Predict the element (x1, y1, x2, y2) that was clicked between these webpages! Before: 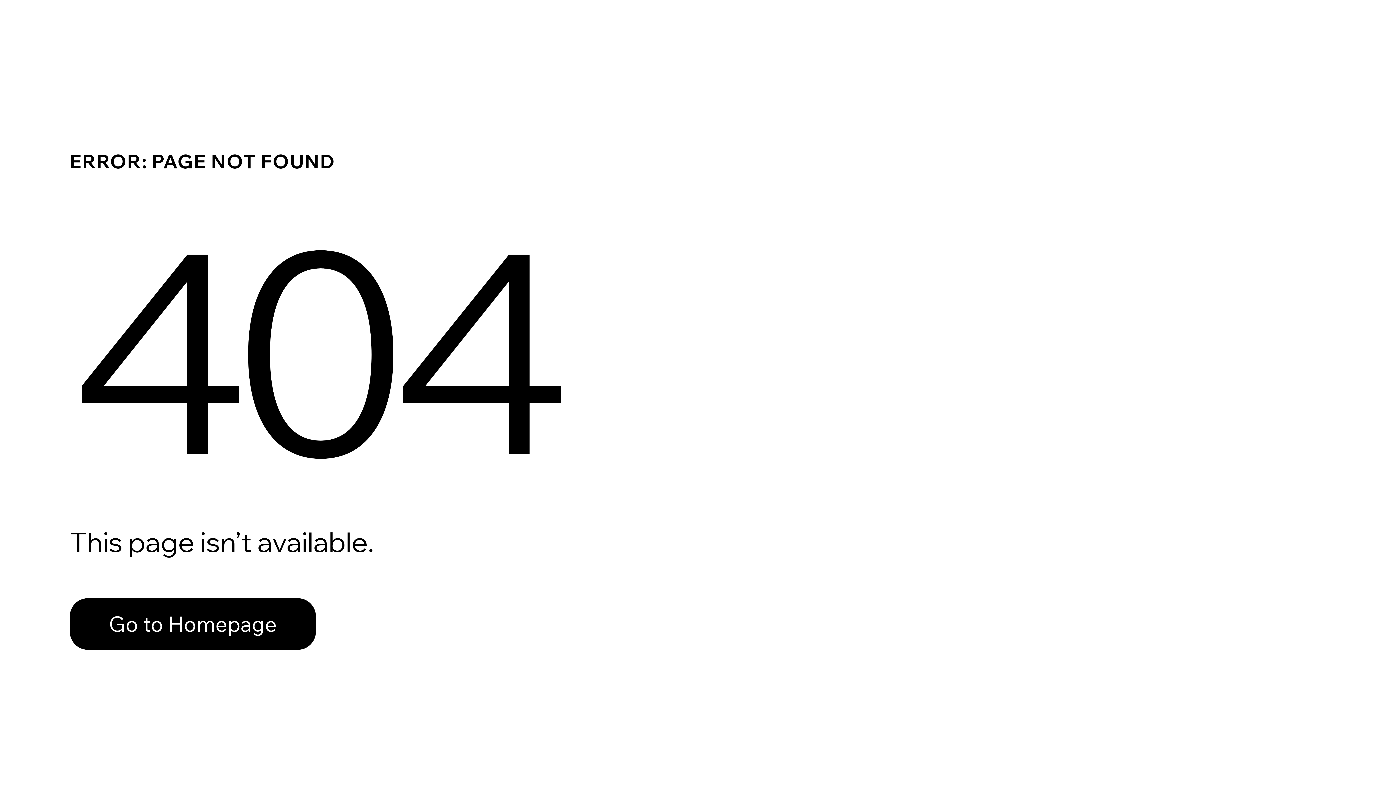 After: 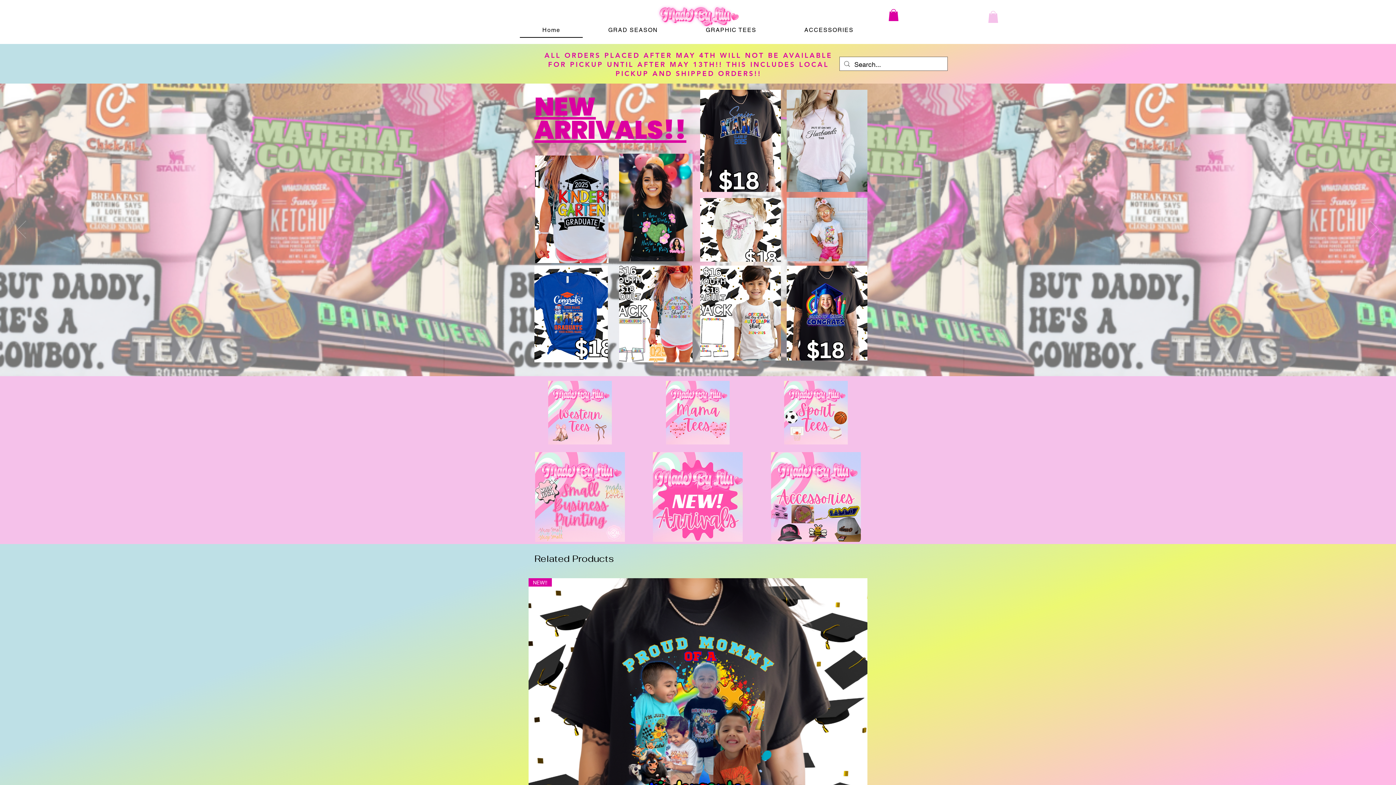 Action: bbox: (69, 582, 768, 659) label: Go to Homepage